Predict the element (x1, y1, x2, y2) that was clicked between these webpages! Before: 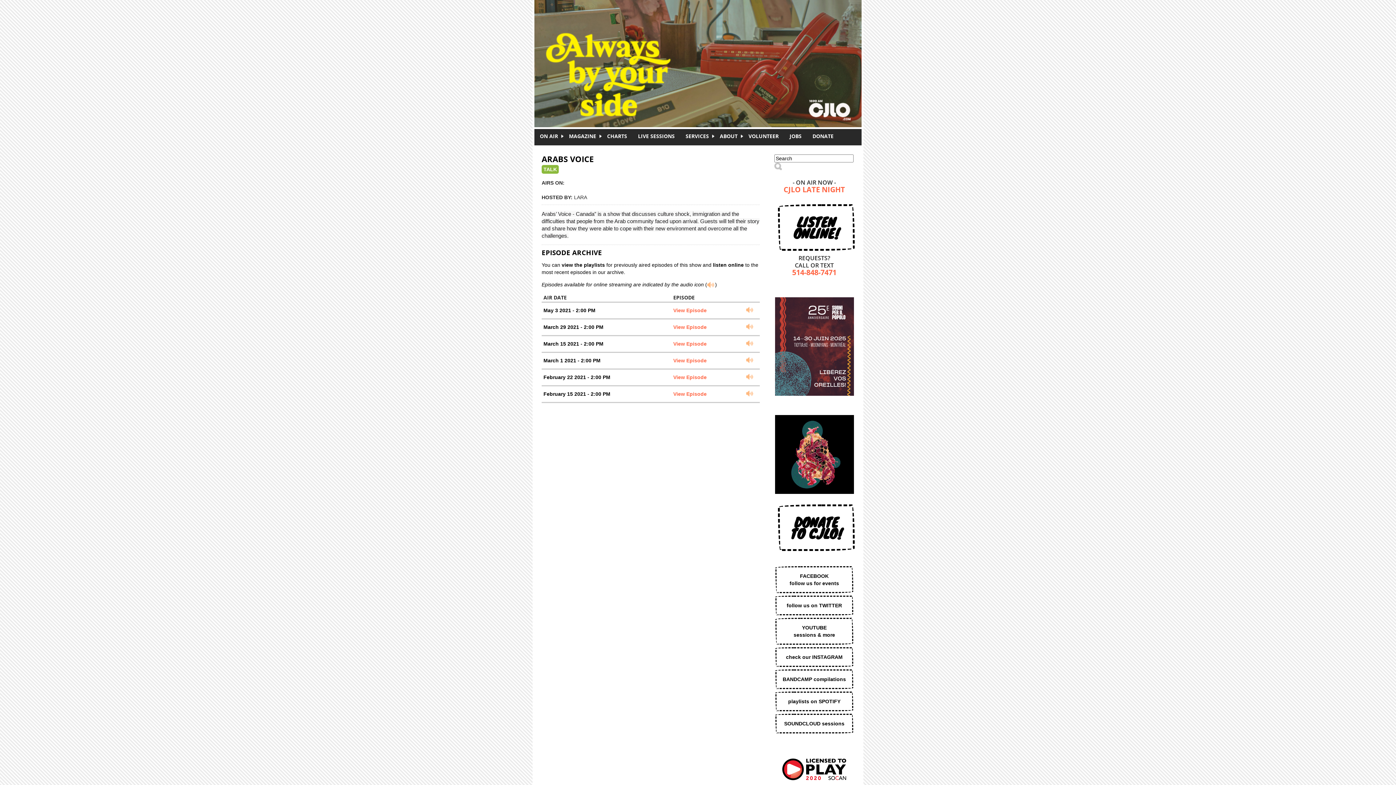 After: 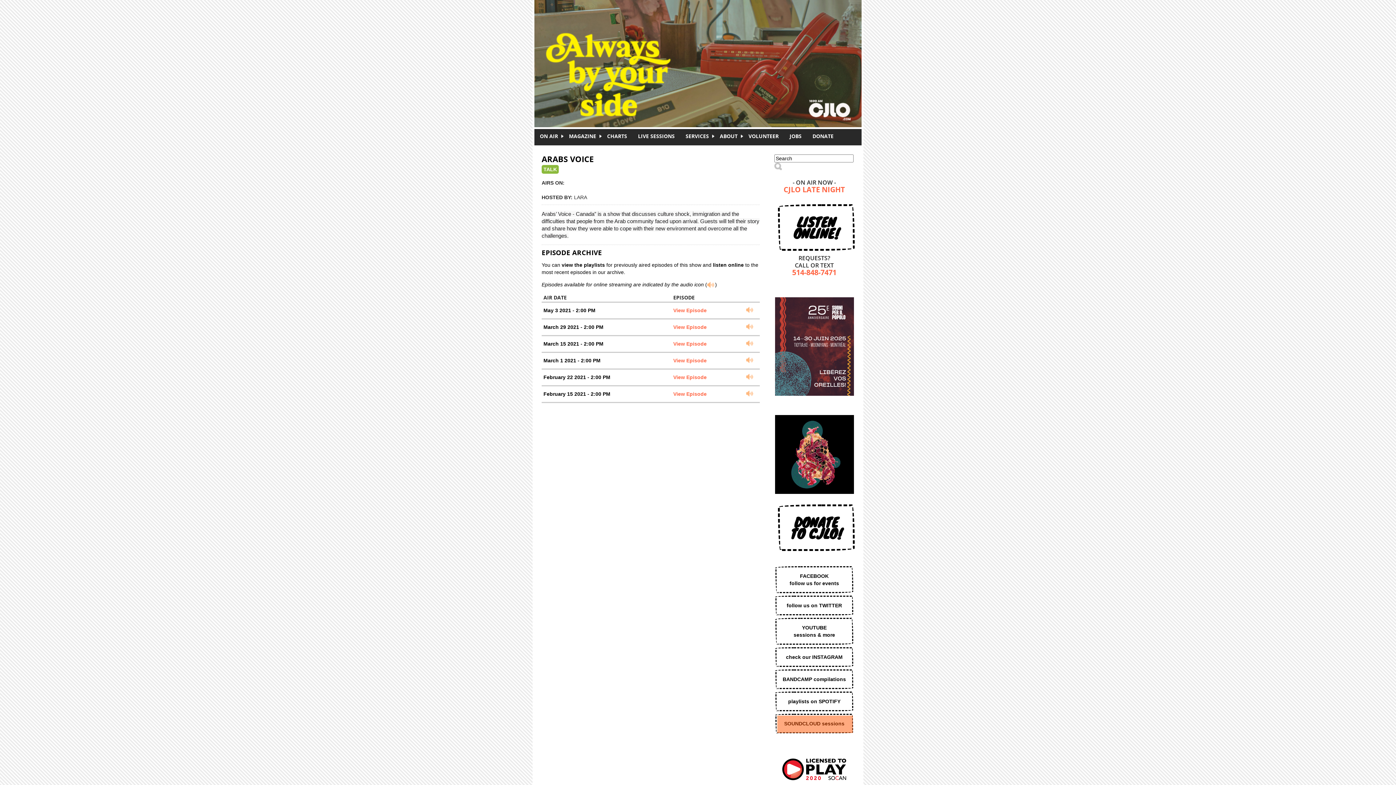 Action: label: SOUNDCLOUD sessions bbox: (774, 714, 854, 733)